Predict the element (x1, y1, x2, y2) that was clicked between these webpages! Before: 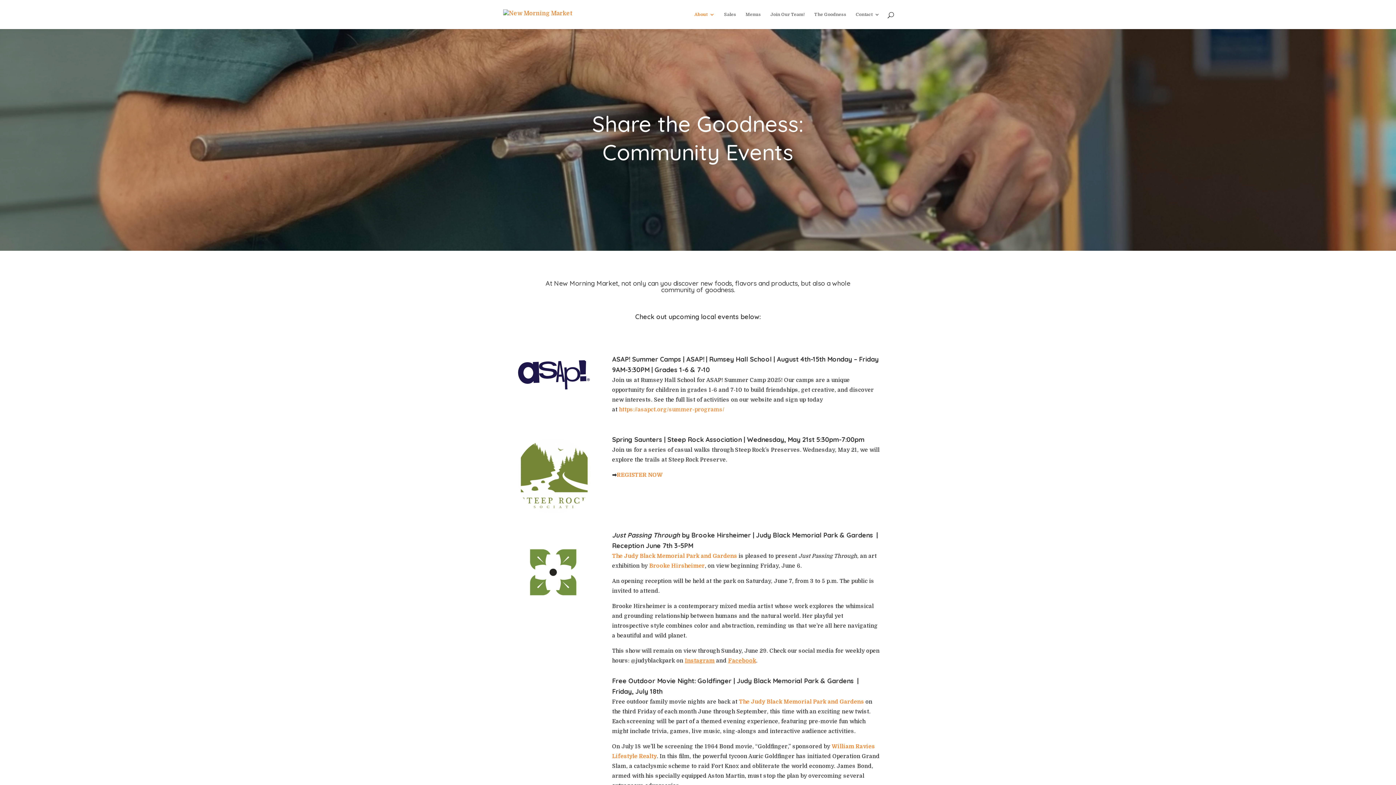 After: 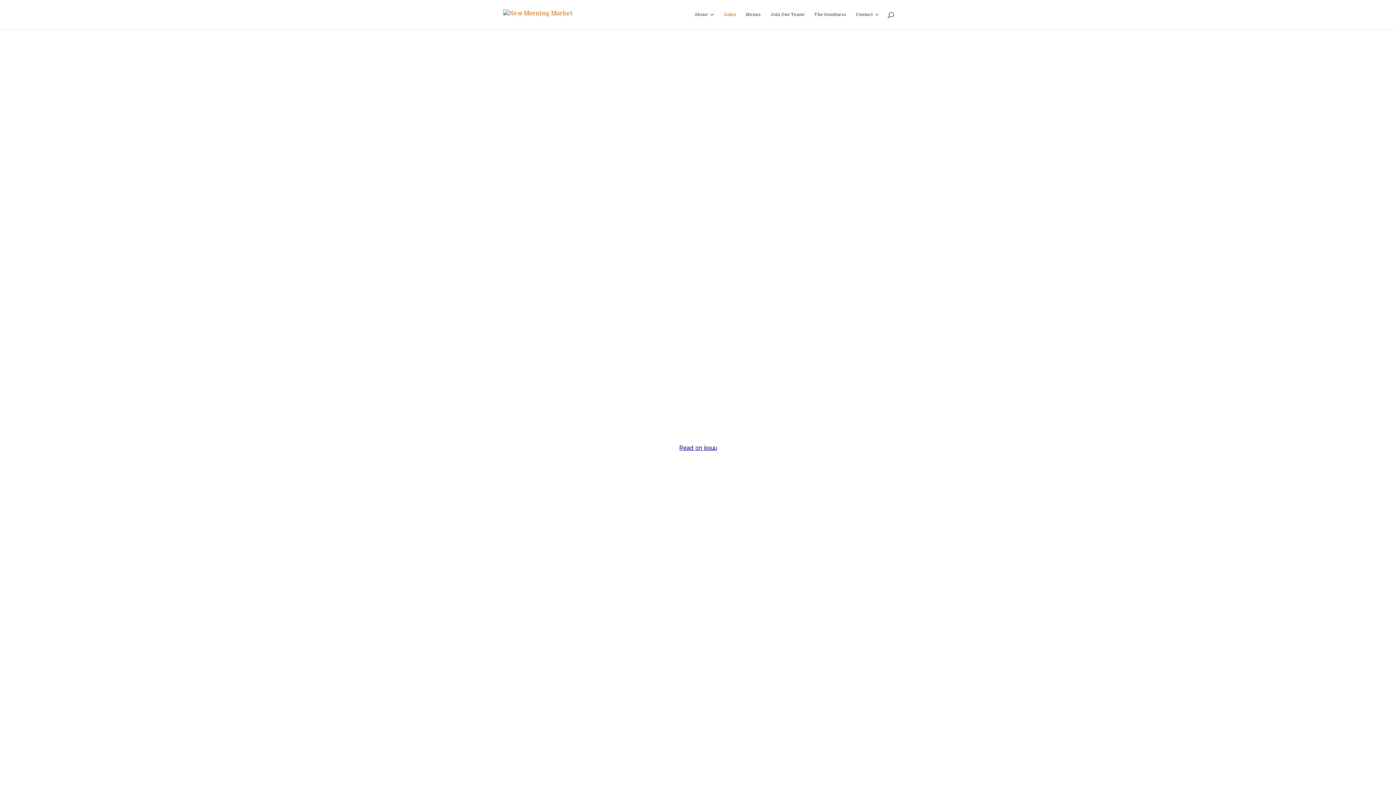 Action: bbox: (724, 12, 736, 29) label: Sales